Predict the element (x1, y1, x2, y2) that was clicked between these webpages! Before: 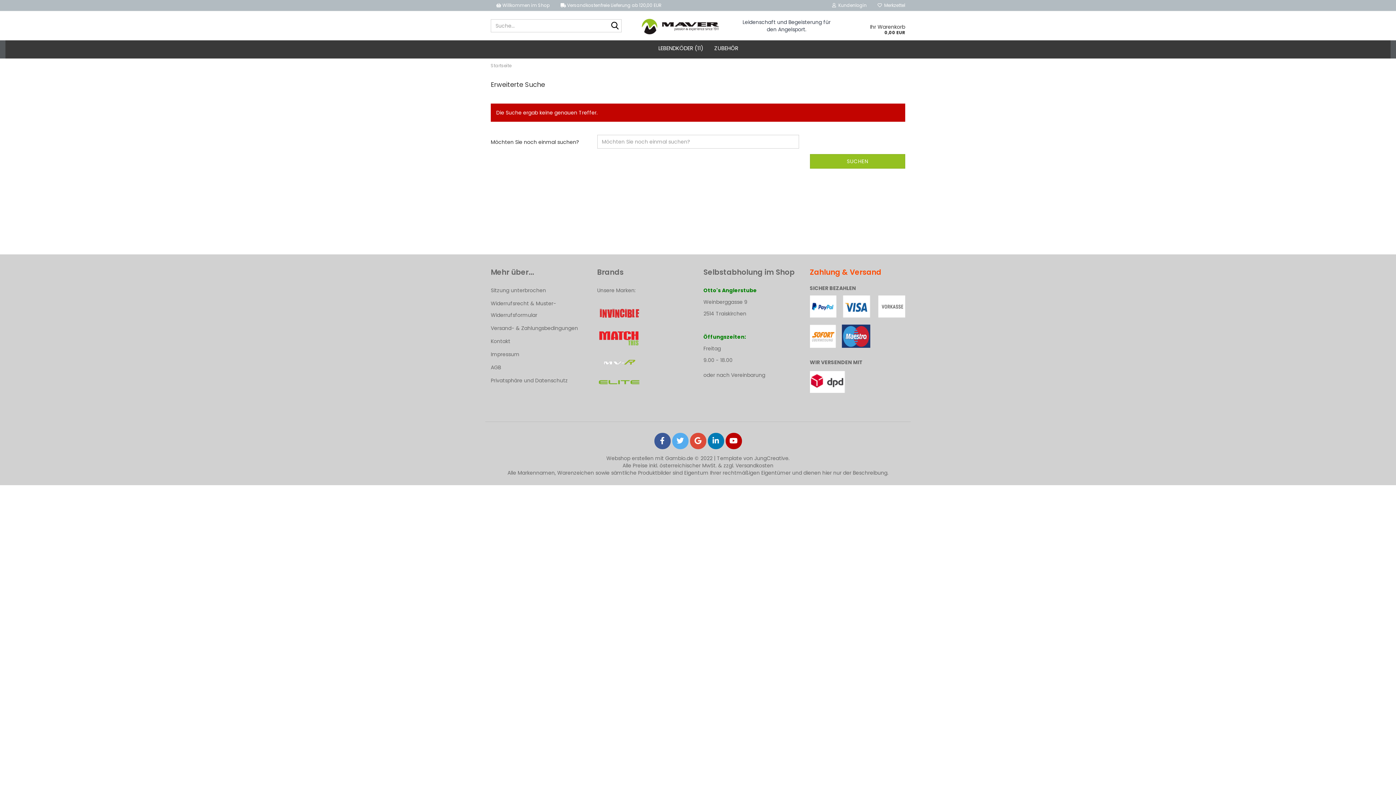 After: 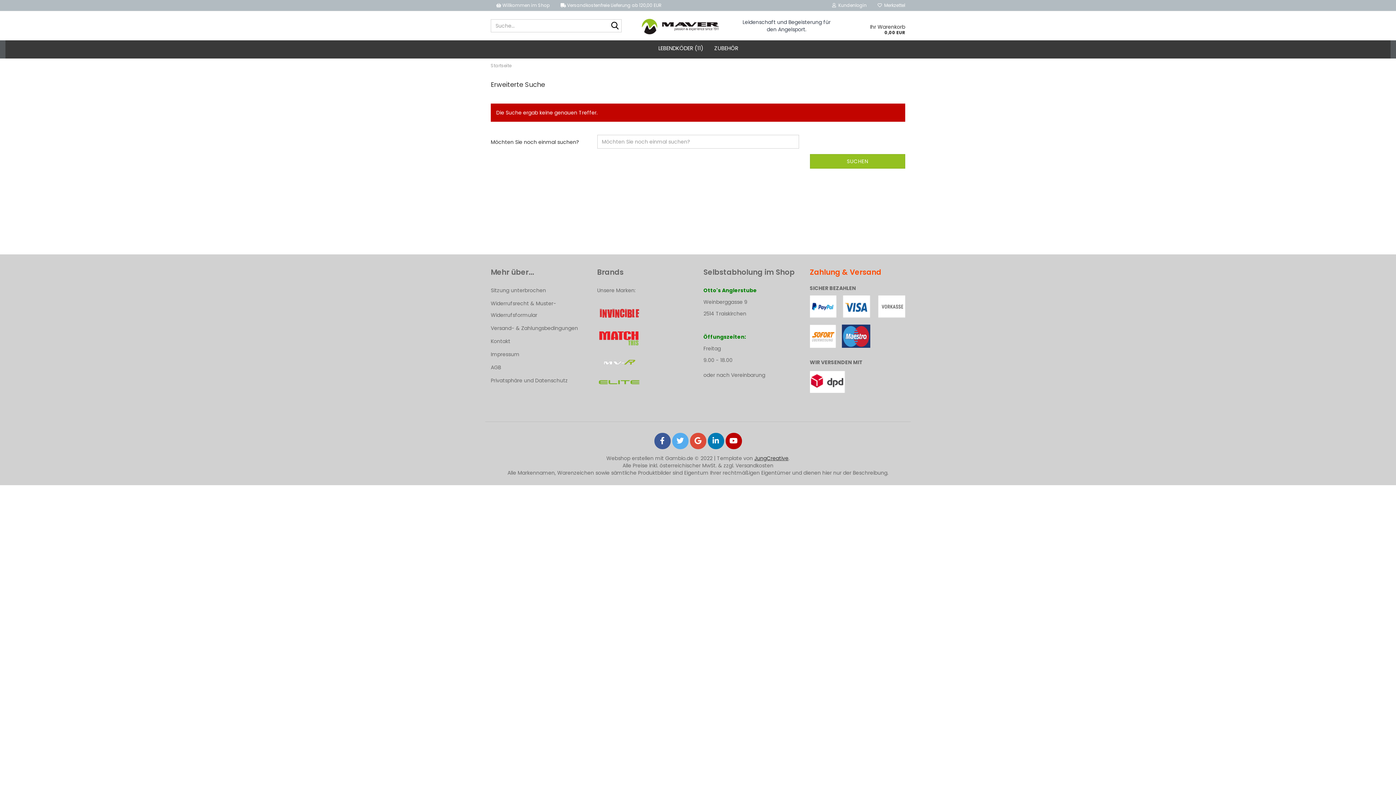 Action: label: JungCreative bbox: (754, 454, 788, 462)